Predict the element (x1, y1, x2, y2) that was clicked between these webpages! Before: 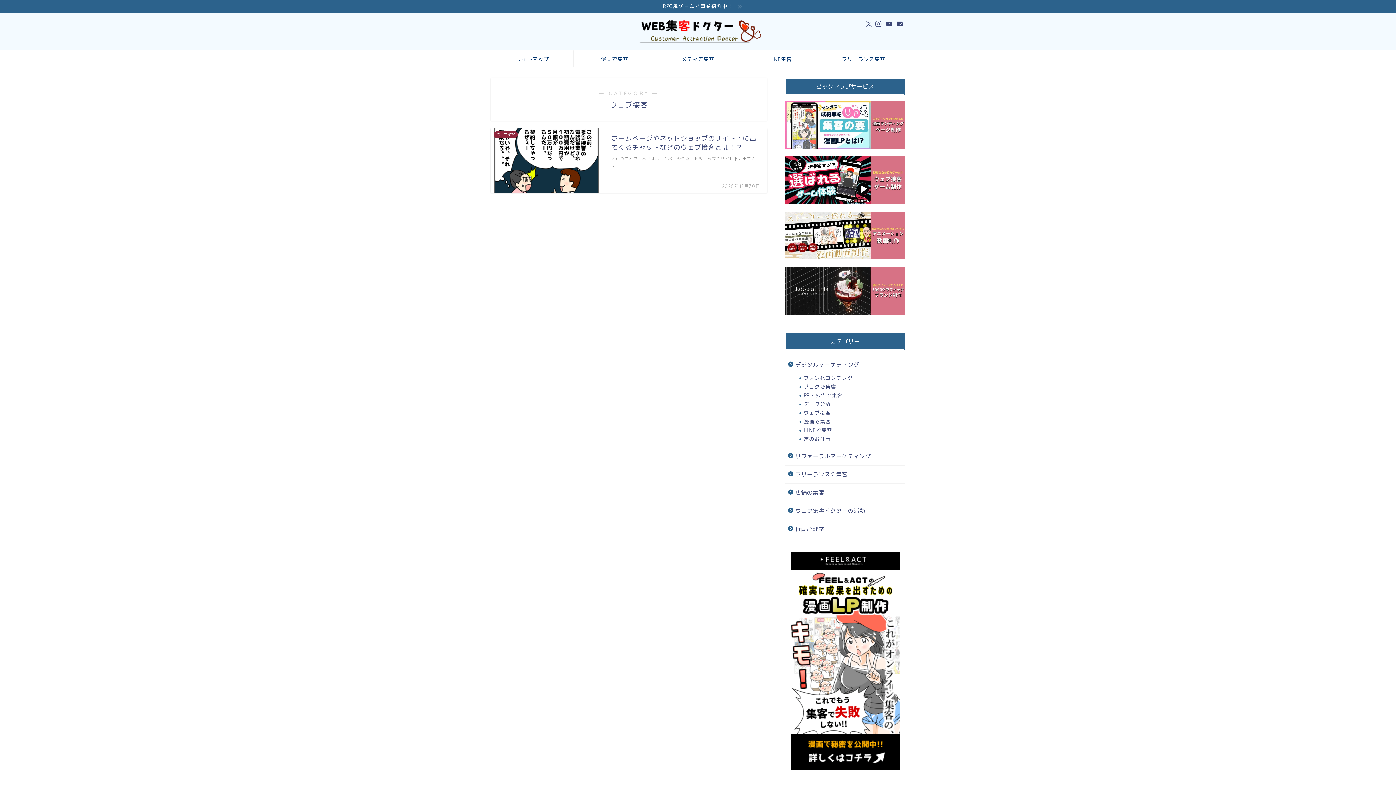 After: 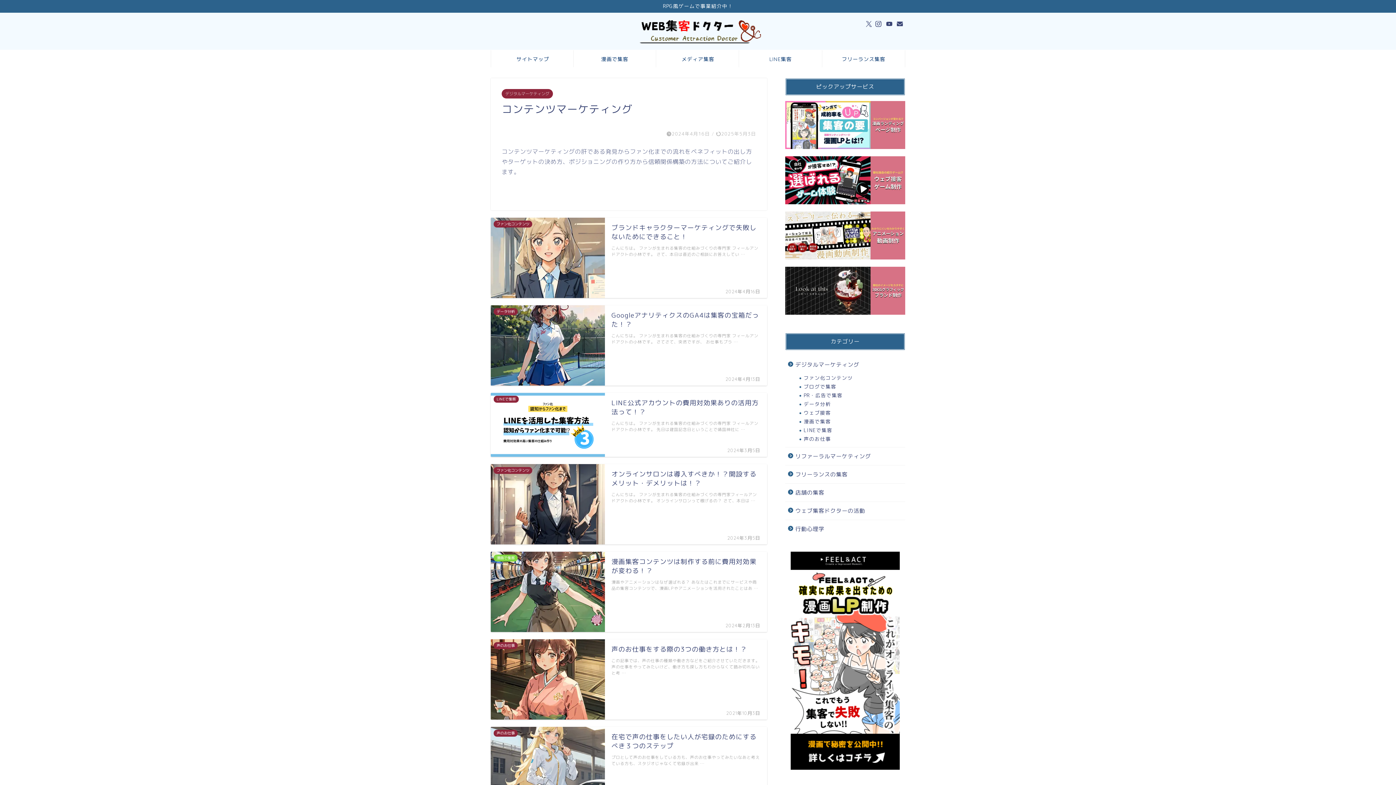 Action: bbox: (785, 356, 904, 373) label: デジタルマーケティング